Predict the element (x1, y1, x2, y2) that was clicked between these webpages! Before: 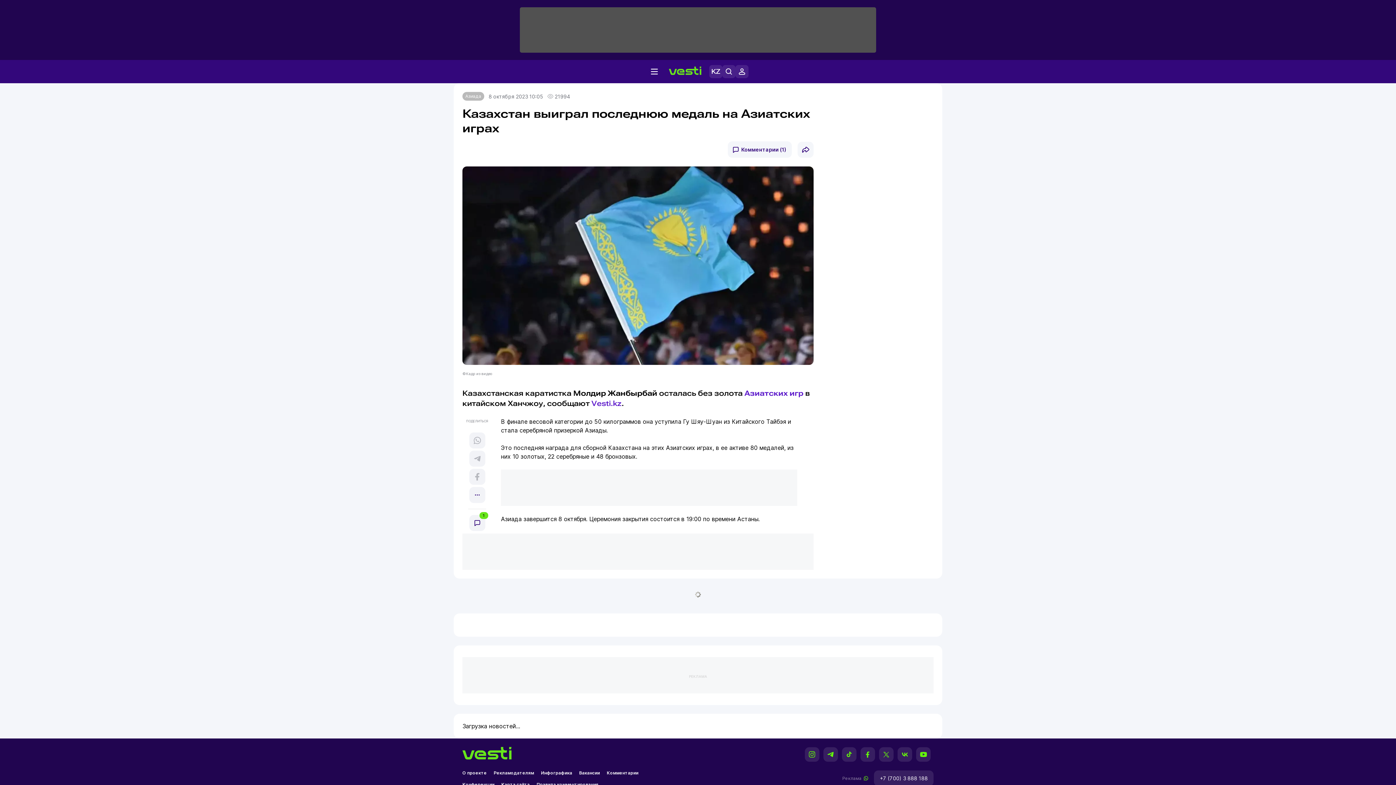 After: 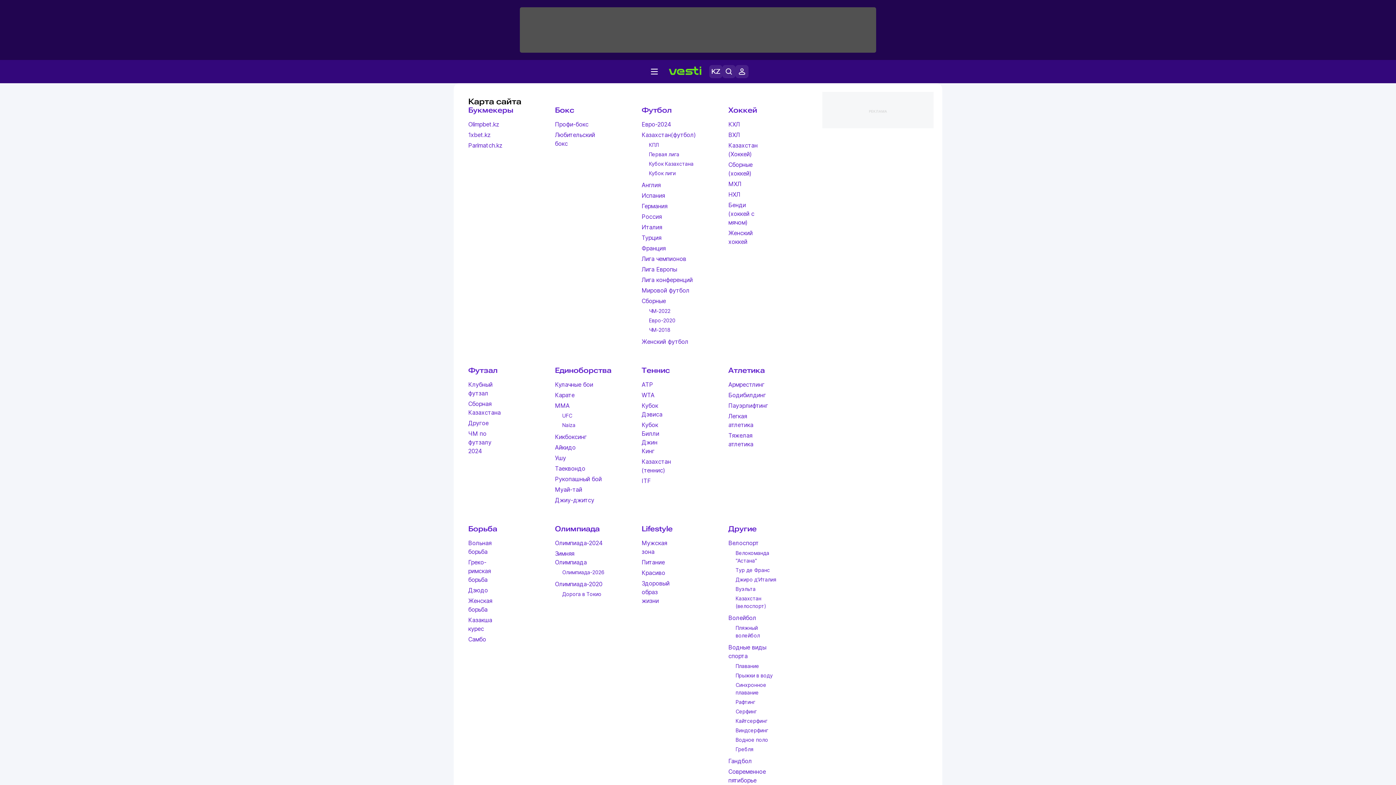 Action: label: Карта сайта bbox: (501, 782, 529, 787)